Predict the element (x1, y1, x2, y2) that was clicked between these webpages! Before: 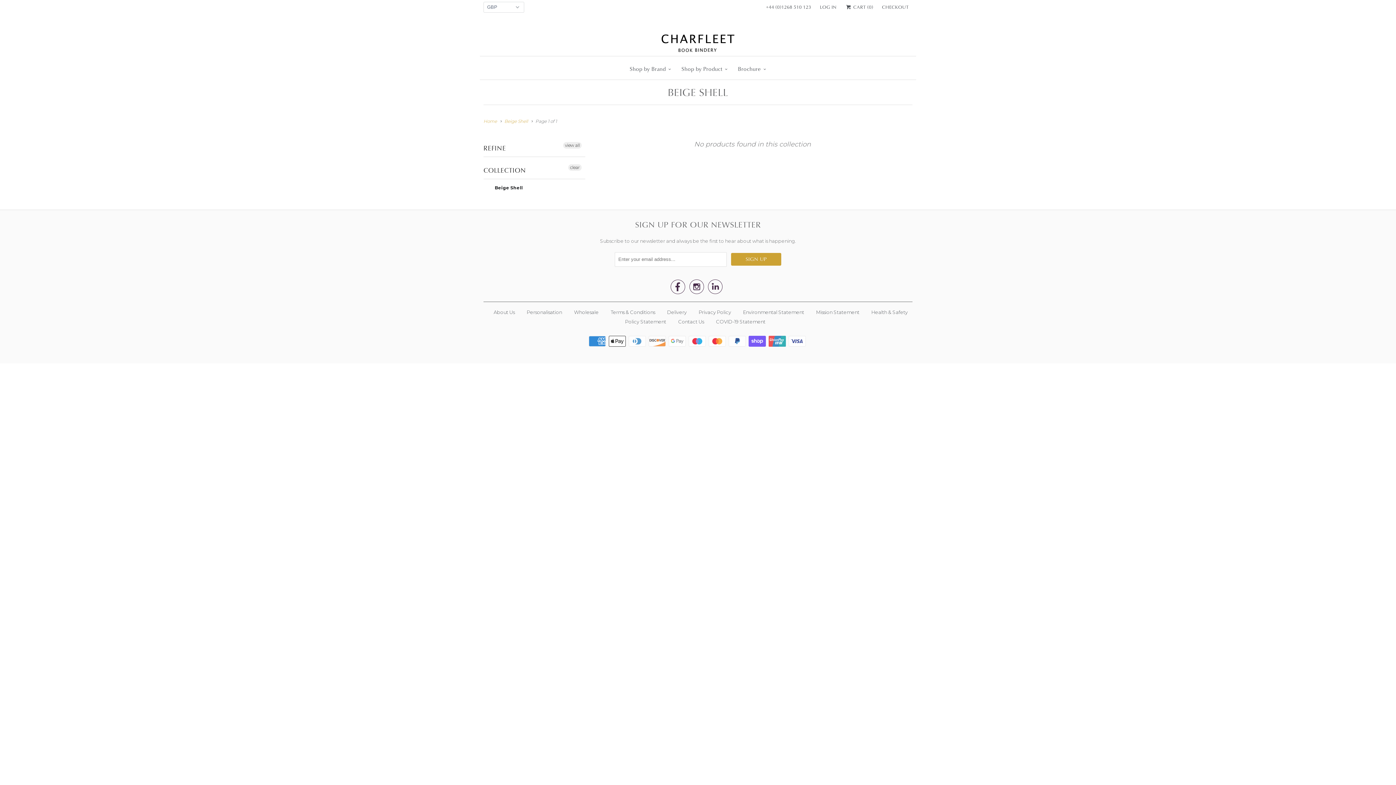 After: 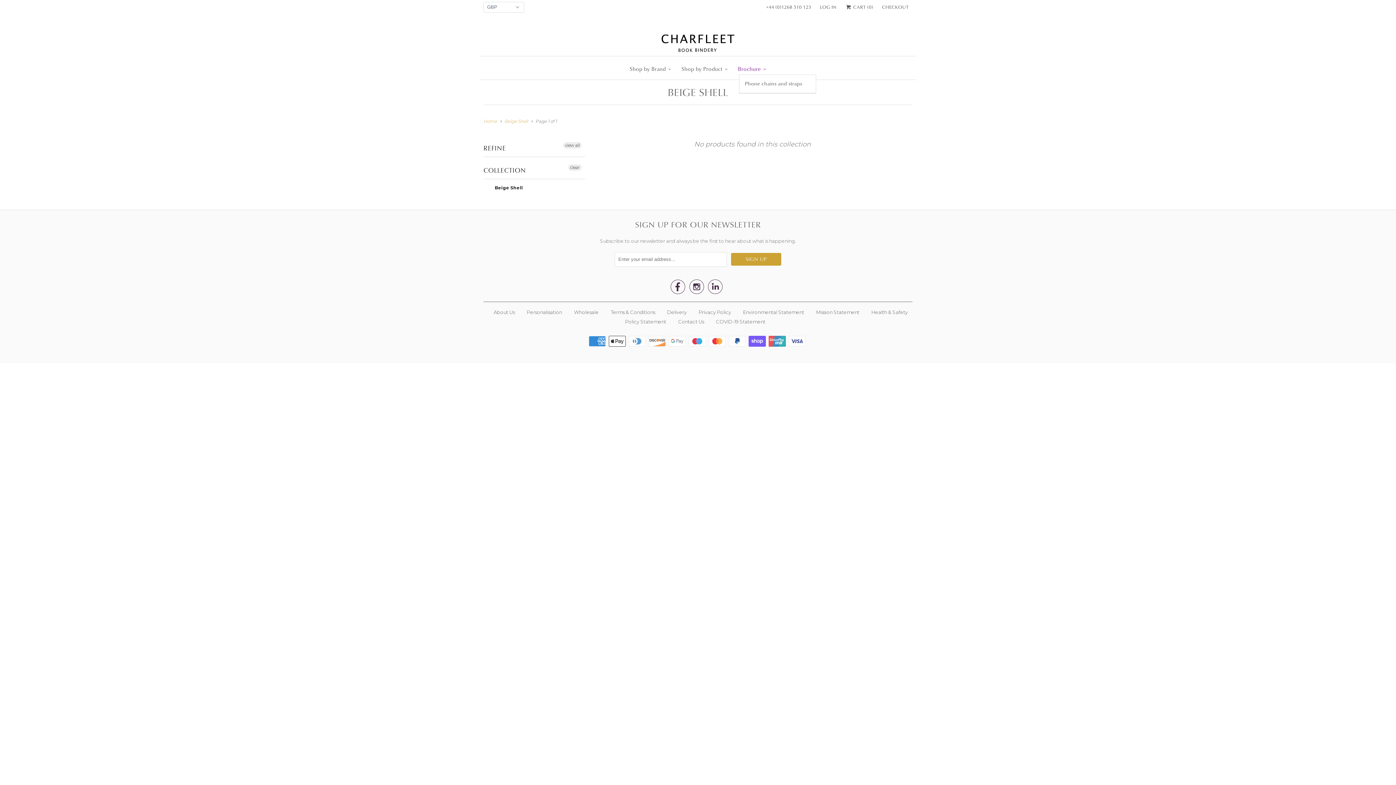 Action: bbox: (738, 61, 766, 76) label: Brochure